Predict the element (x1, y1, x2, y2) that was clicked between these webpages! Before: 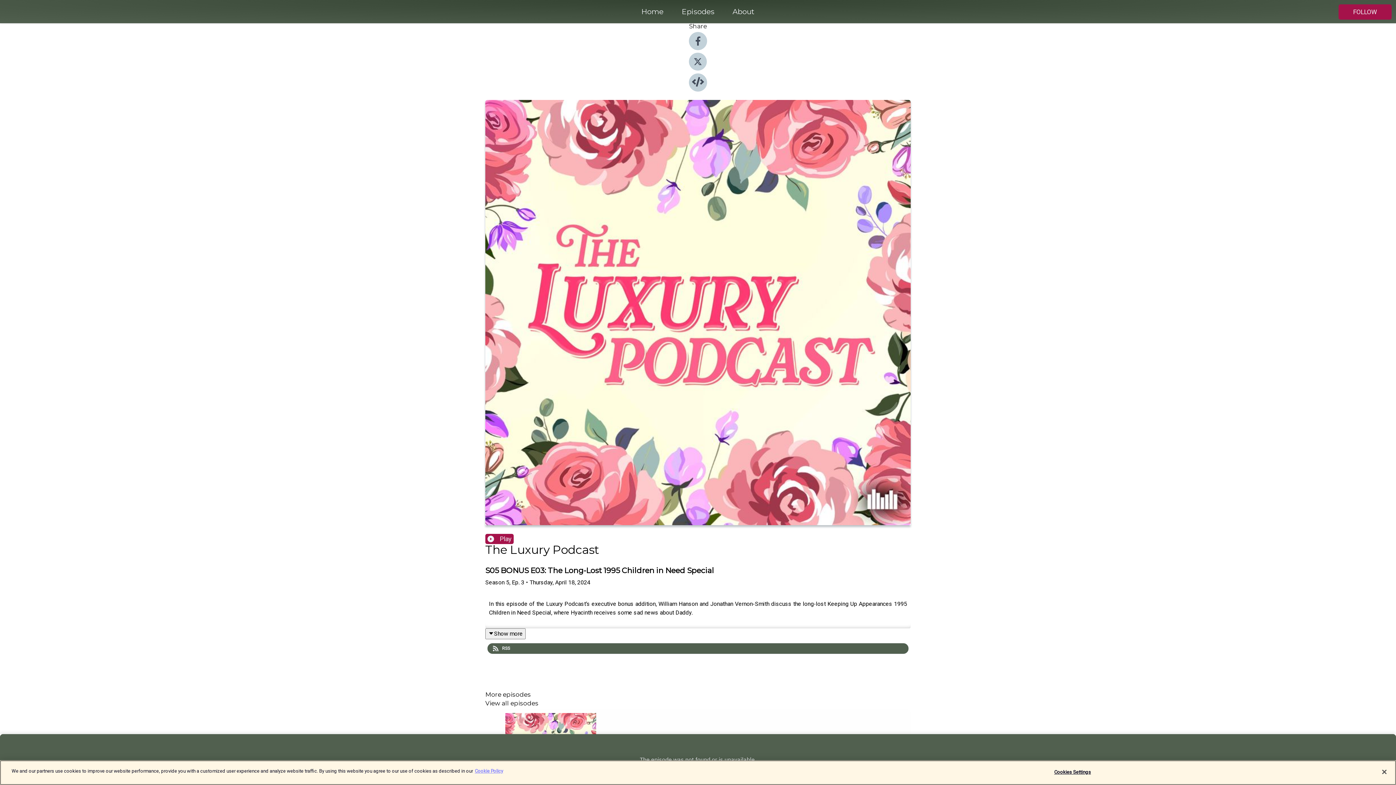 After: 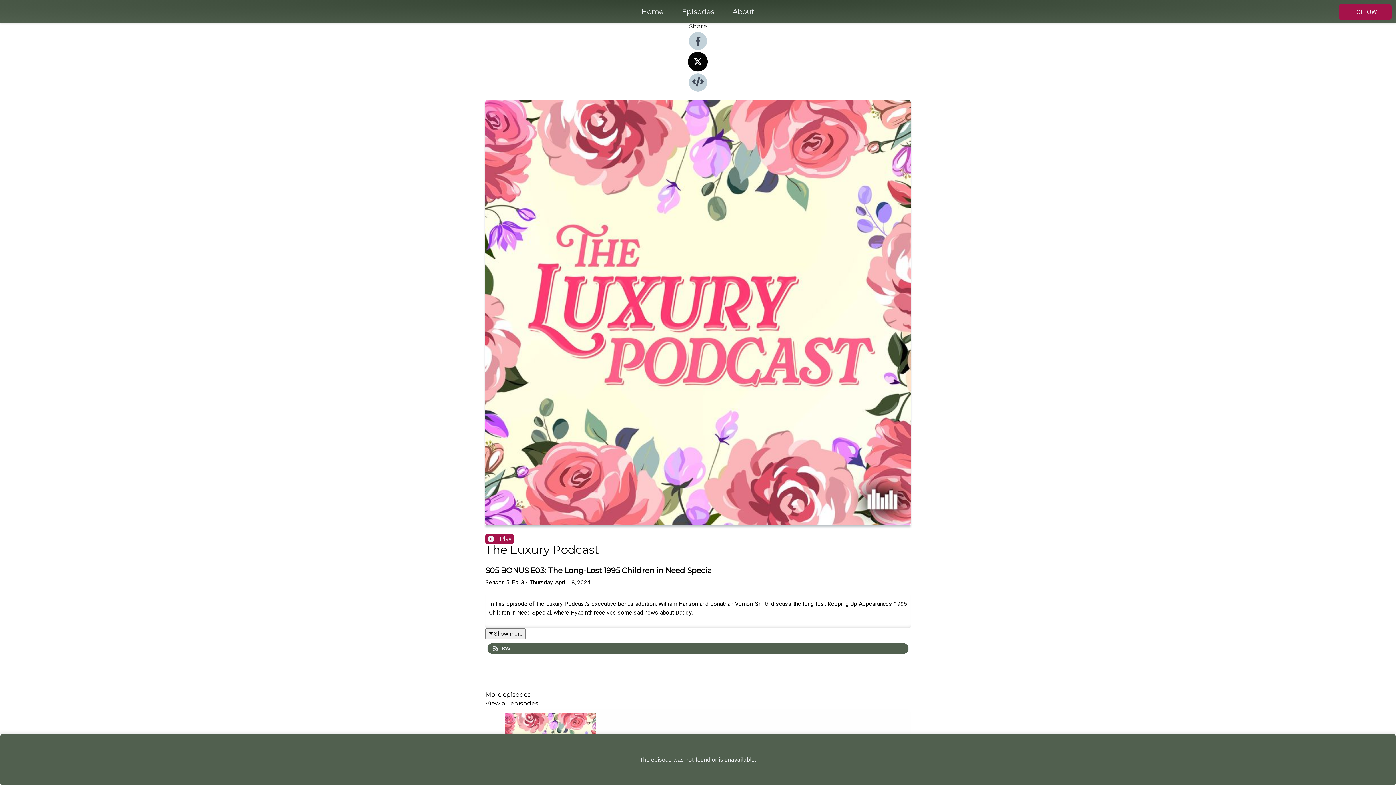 Action: bbox: (689, 65, 707, 72)